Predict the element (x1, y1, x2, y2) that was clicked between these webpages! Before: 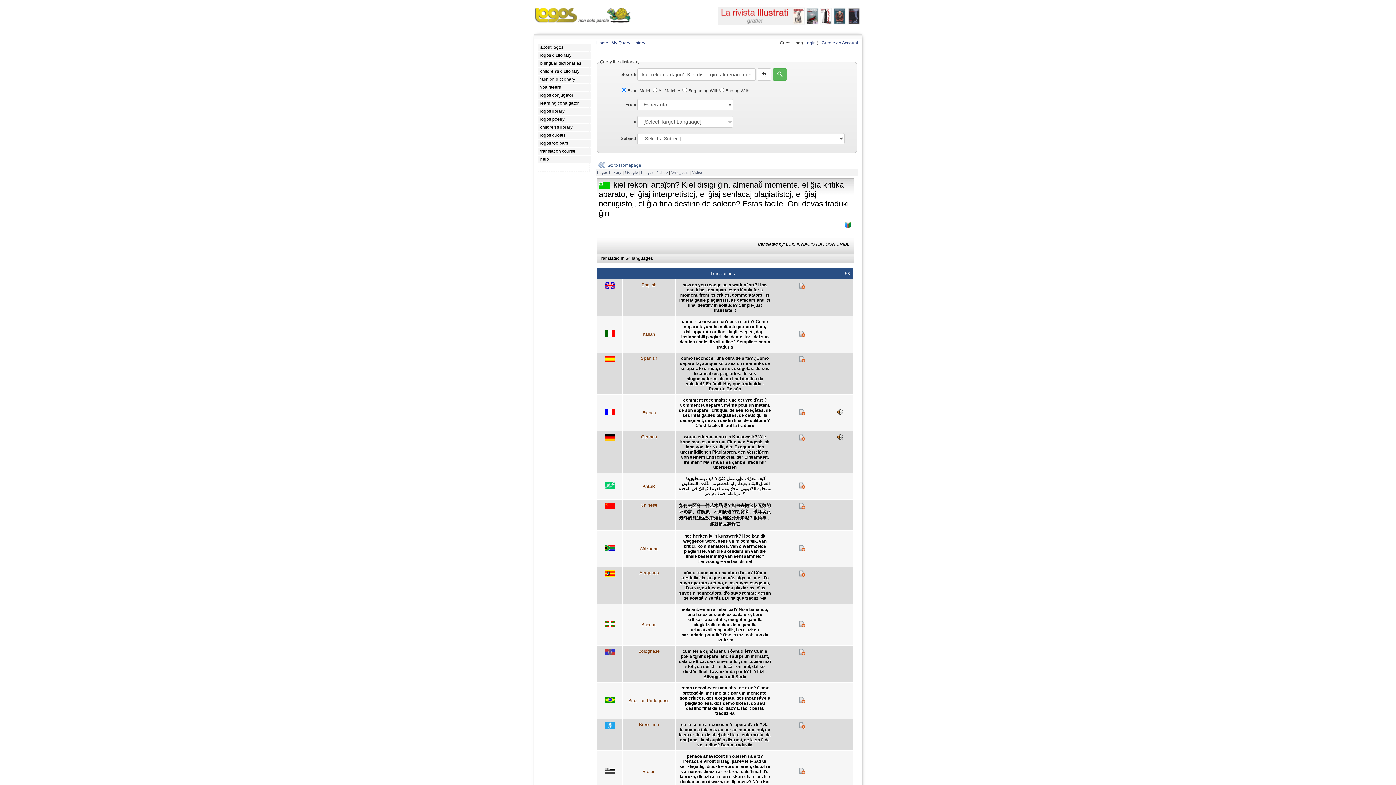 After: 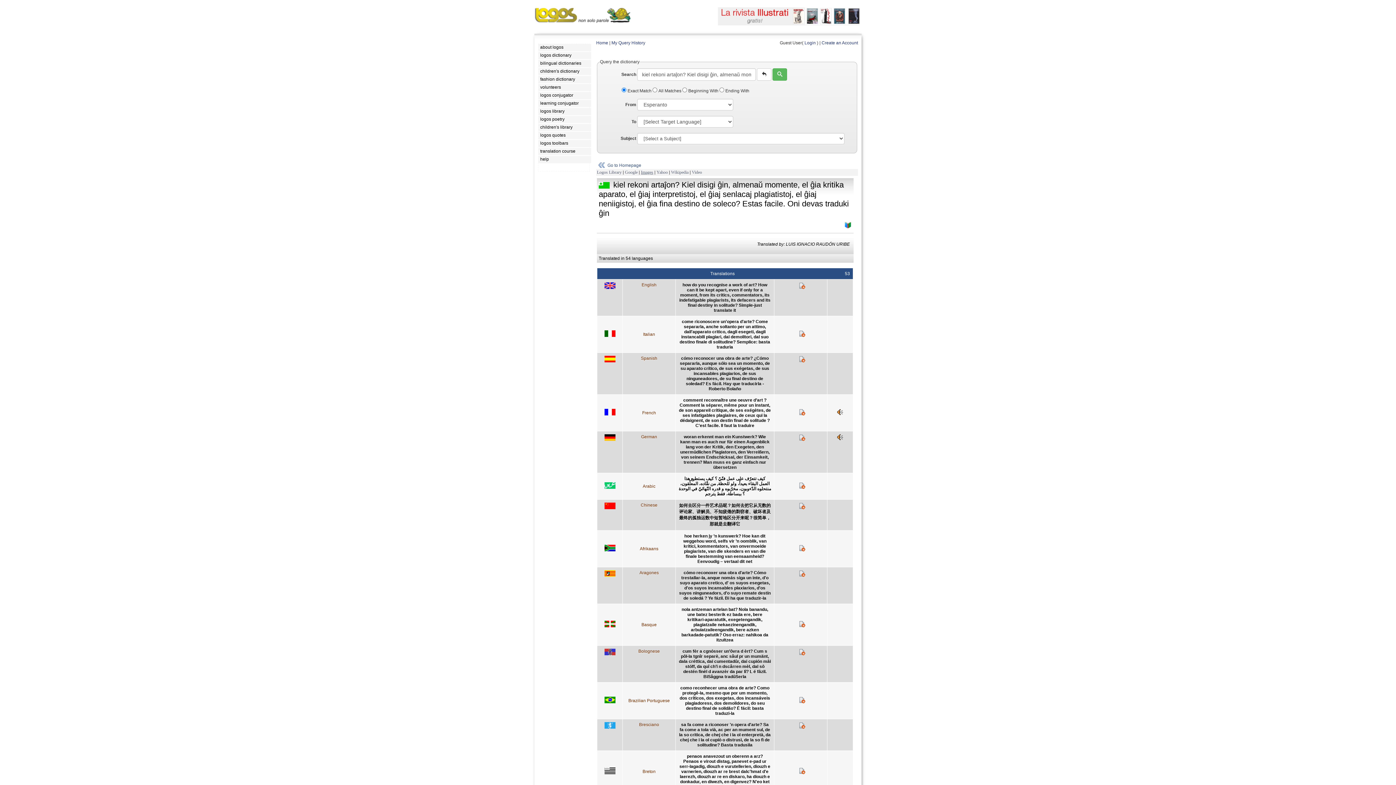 Action: bbox: (641, 169, 653, 174) label: Images